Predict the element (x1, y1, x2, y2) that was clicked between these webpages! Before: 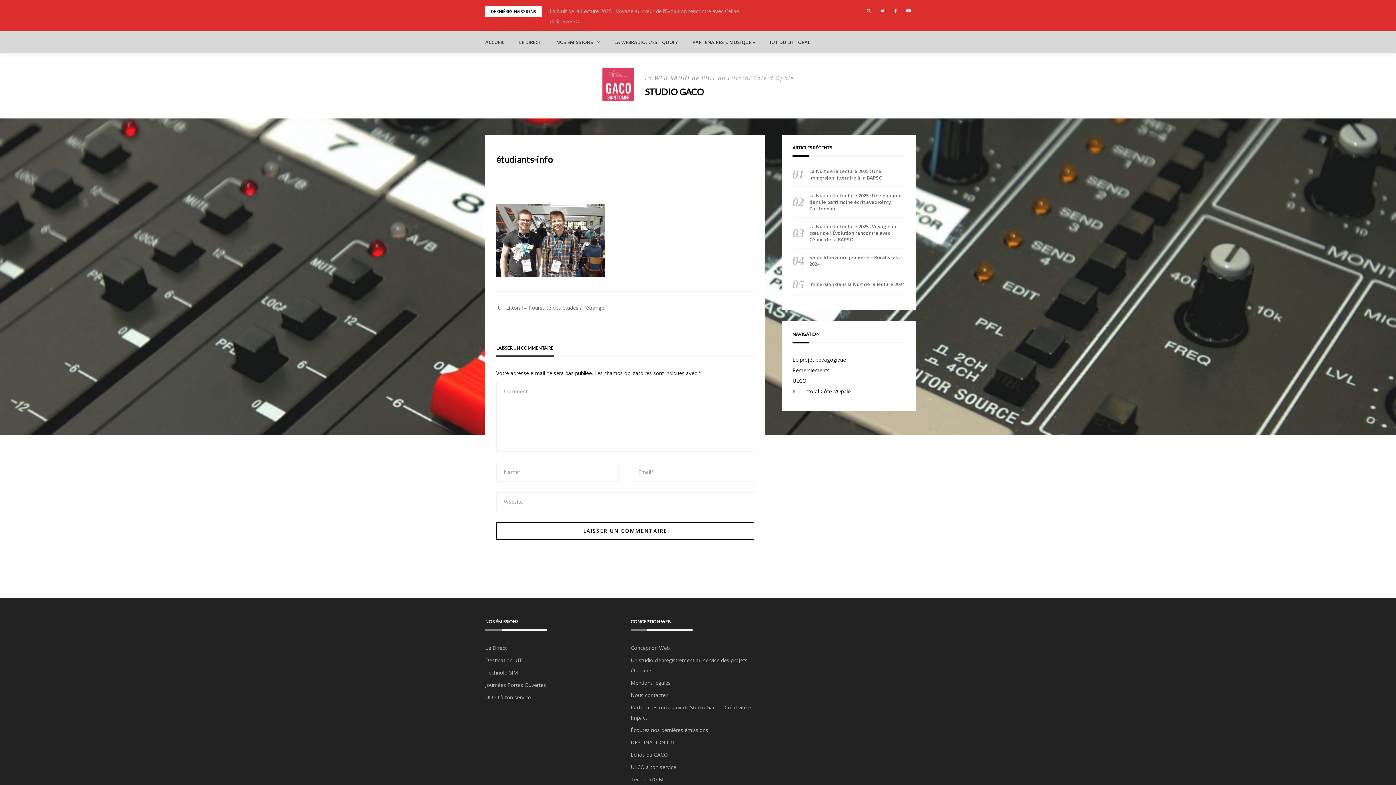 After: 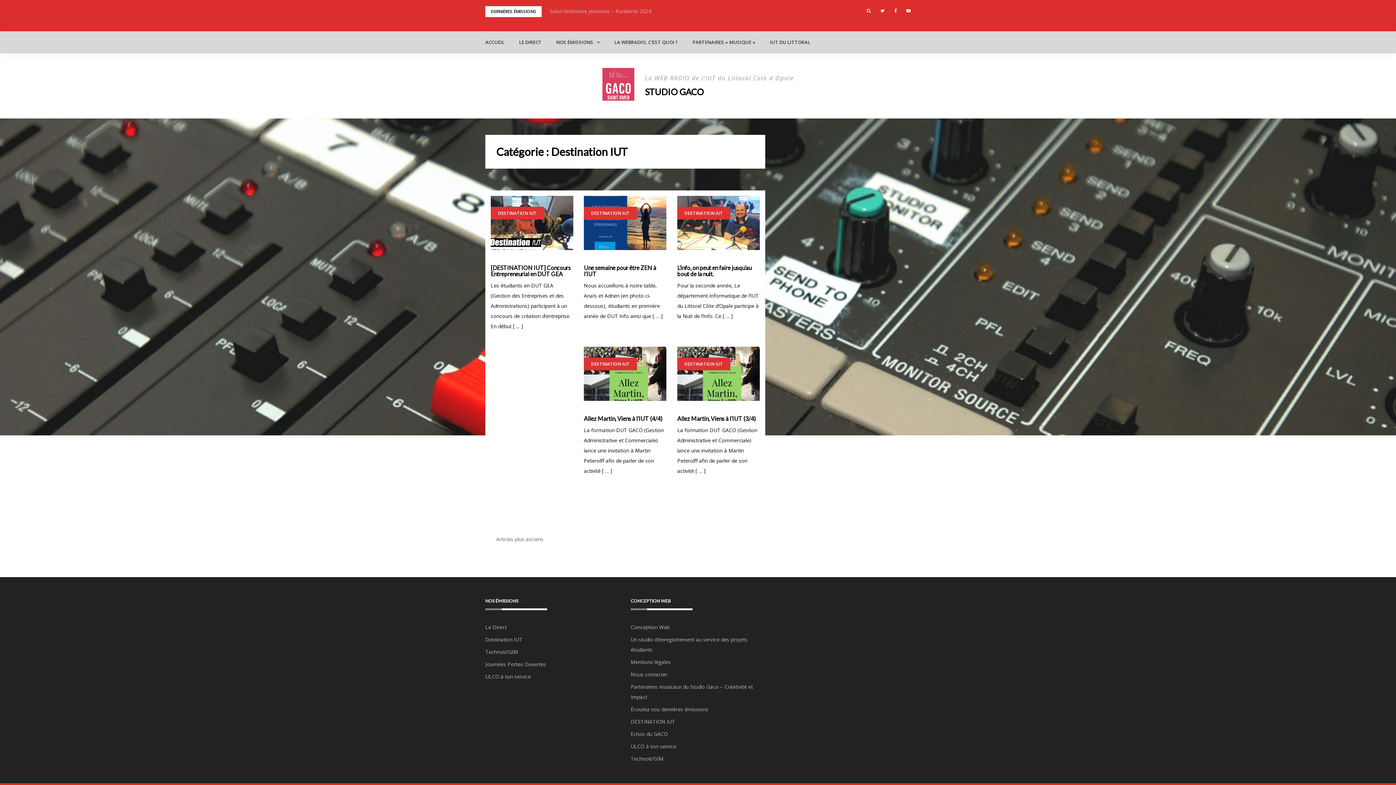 Action: label: Destination IUT bbox: (485, 657, 522, 664)